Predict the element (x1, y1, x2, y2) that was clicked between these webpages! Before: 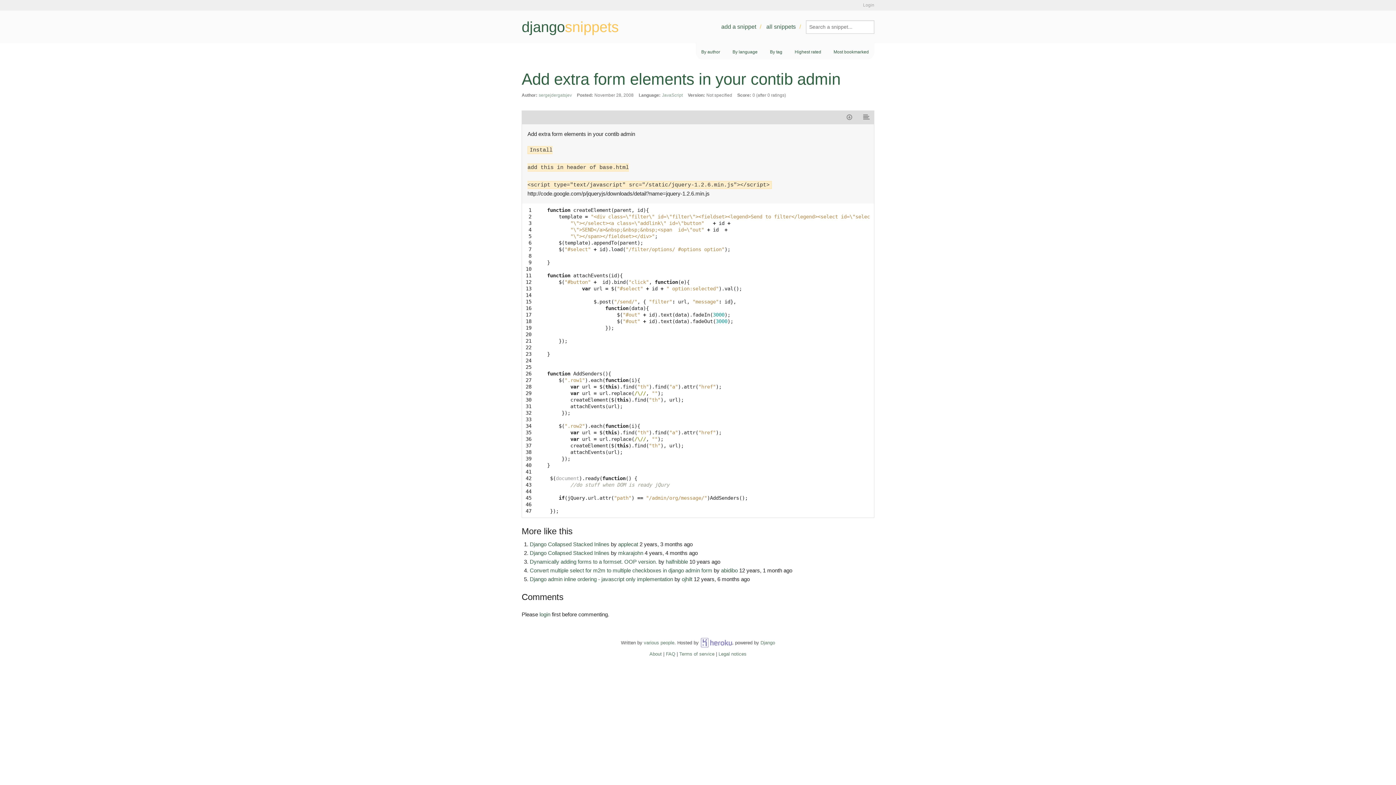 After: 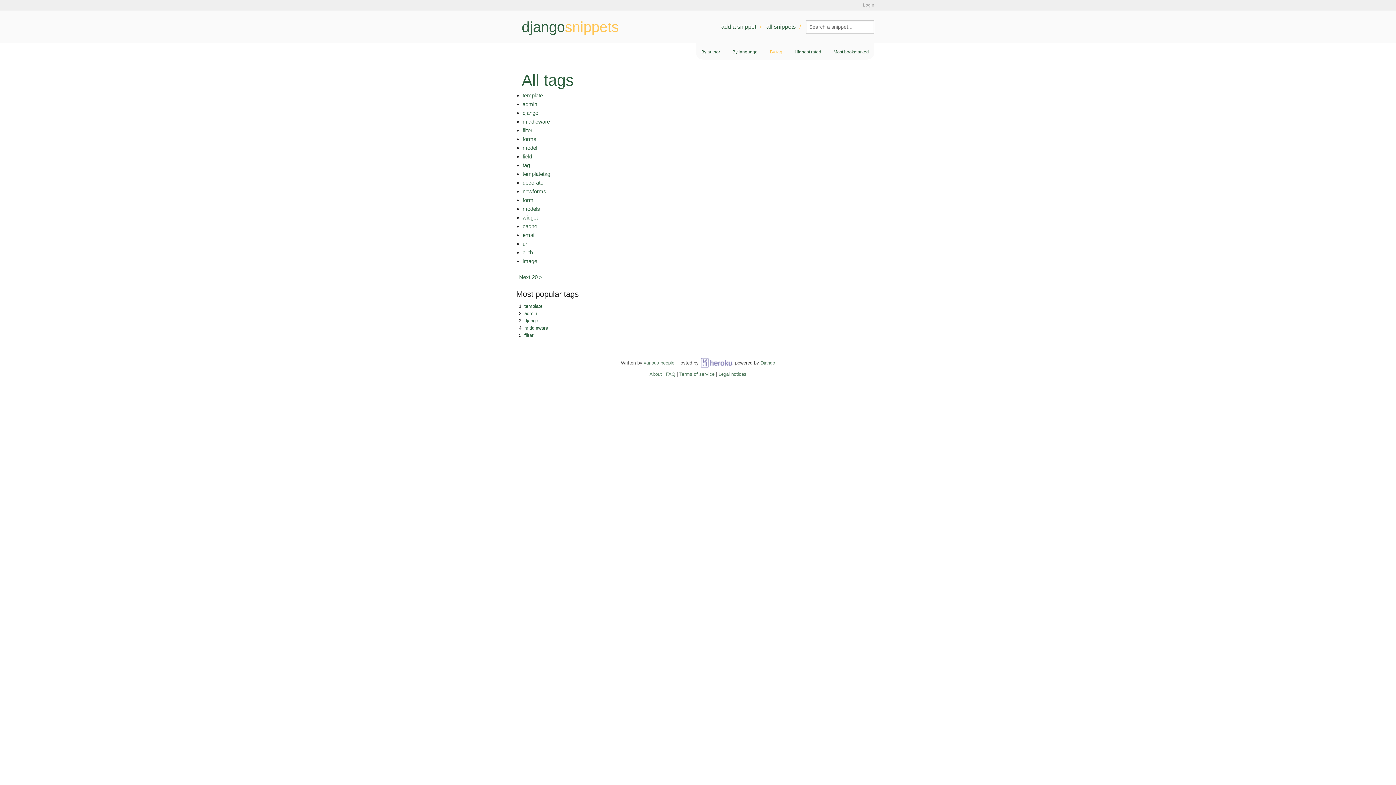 Action: bbox: (770, 49, 782, 54) label: By tag